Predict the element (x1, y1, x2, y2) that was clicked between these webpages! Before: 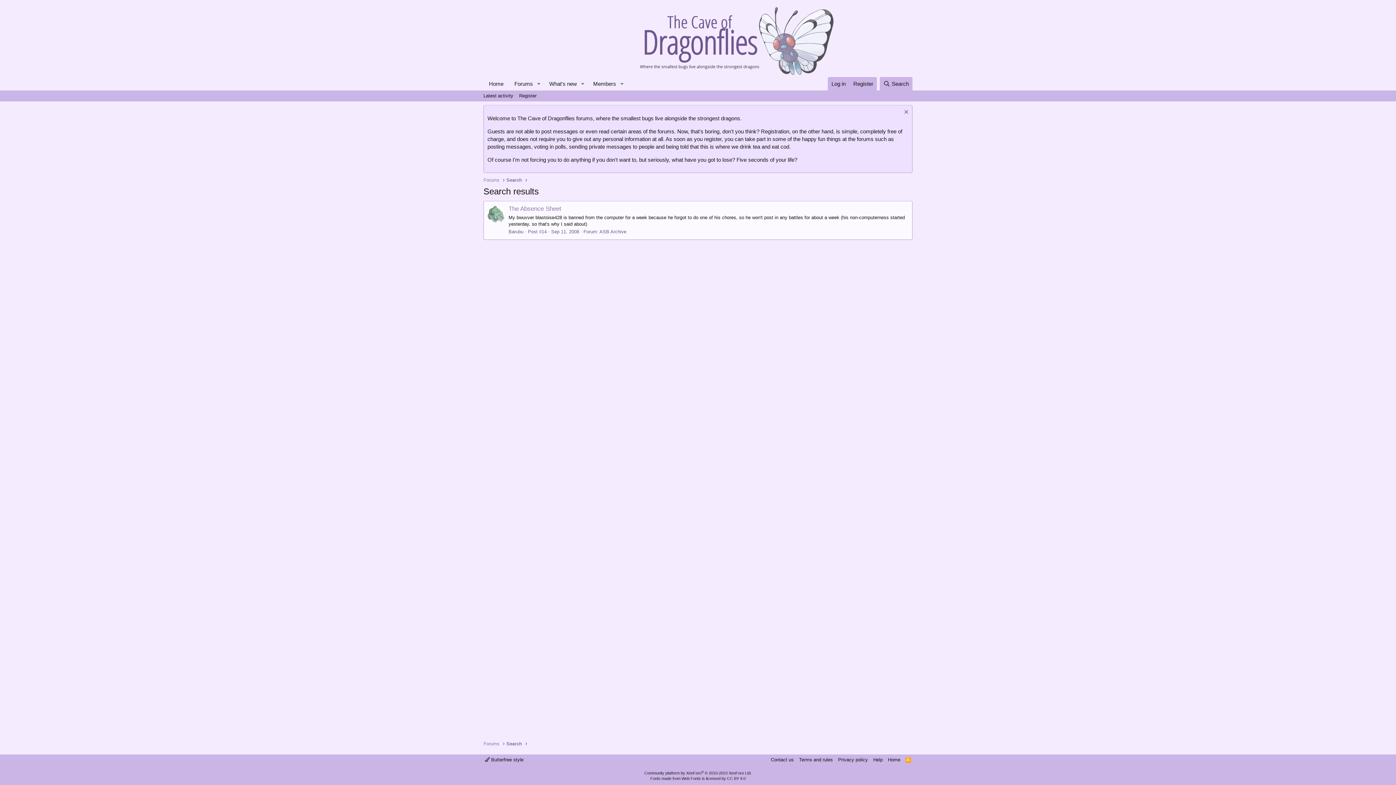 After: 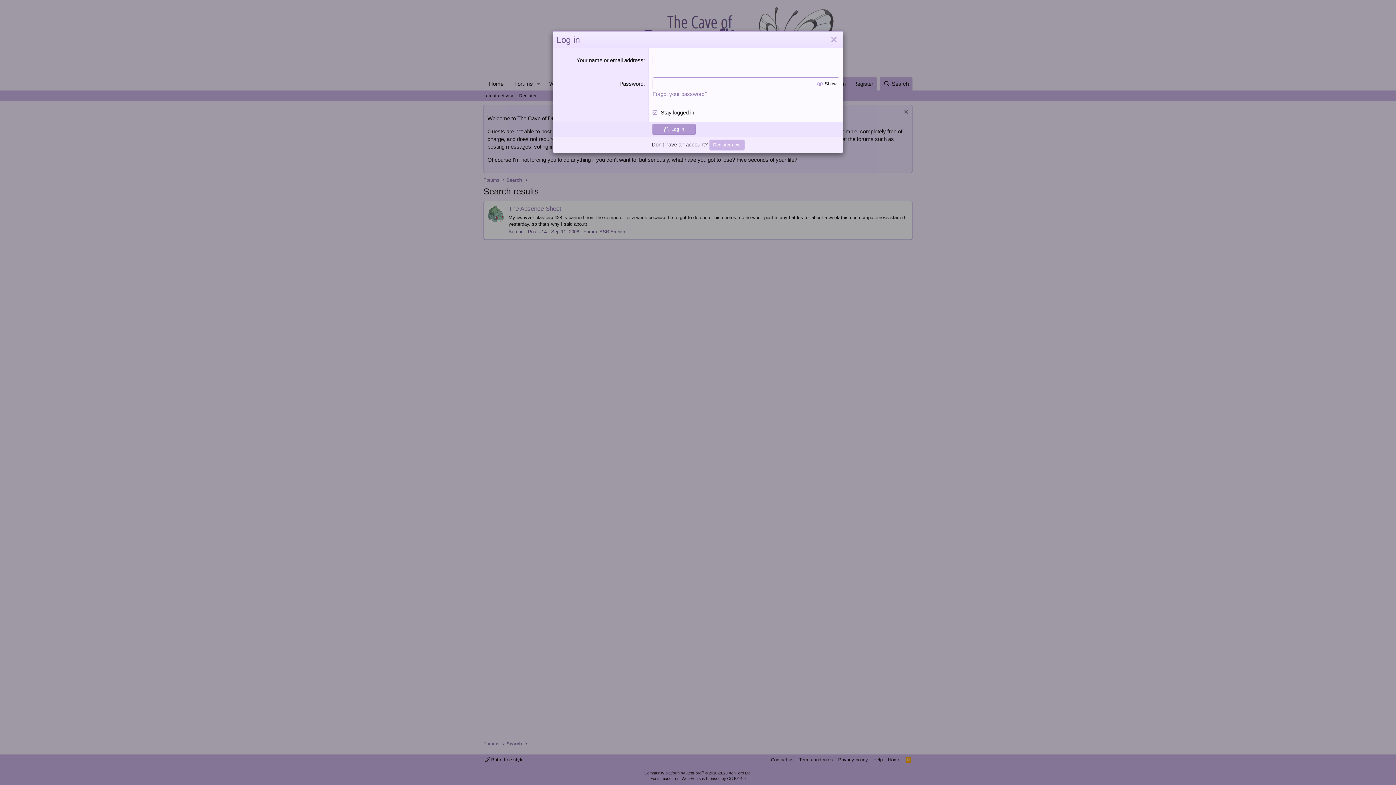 Action: label: Log in bbox: (828, 77, 849, 90)